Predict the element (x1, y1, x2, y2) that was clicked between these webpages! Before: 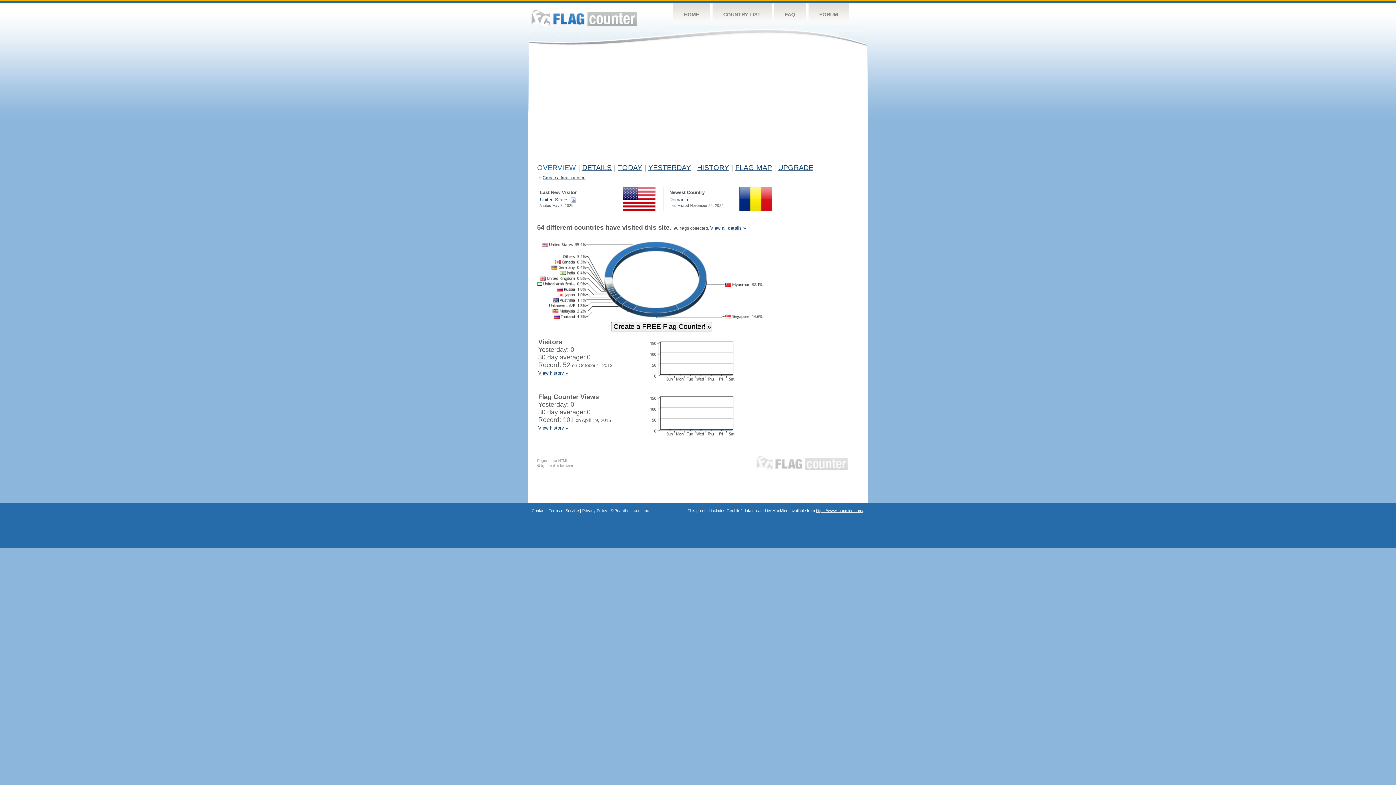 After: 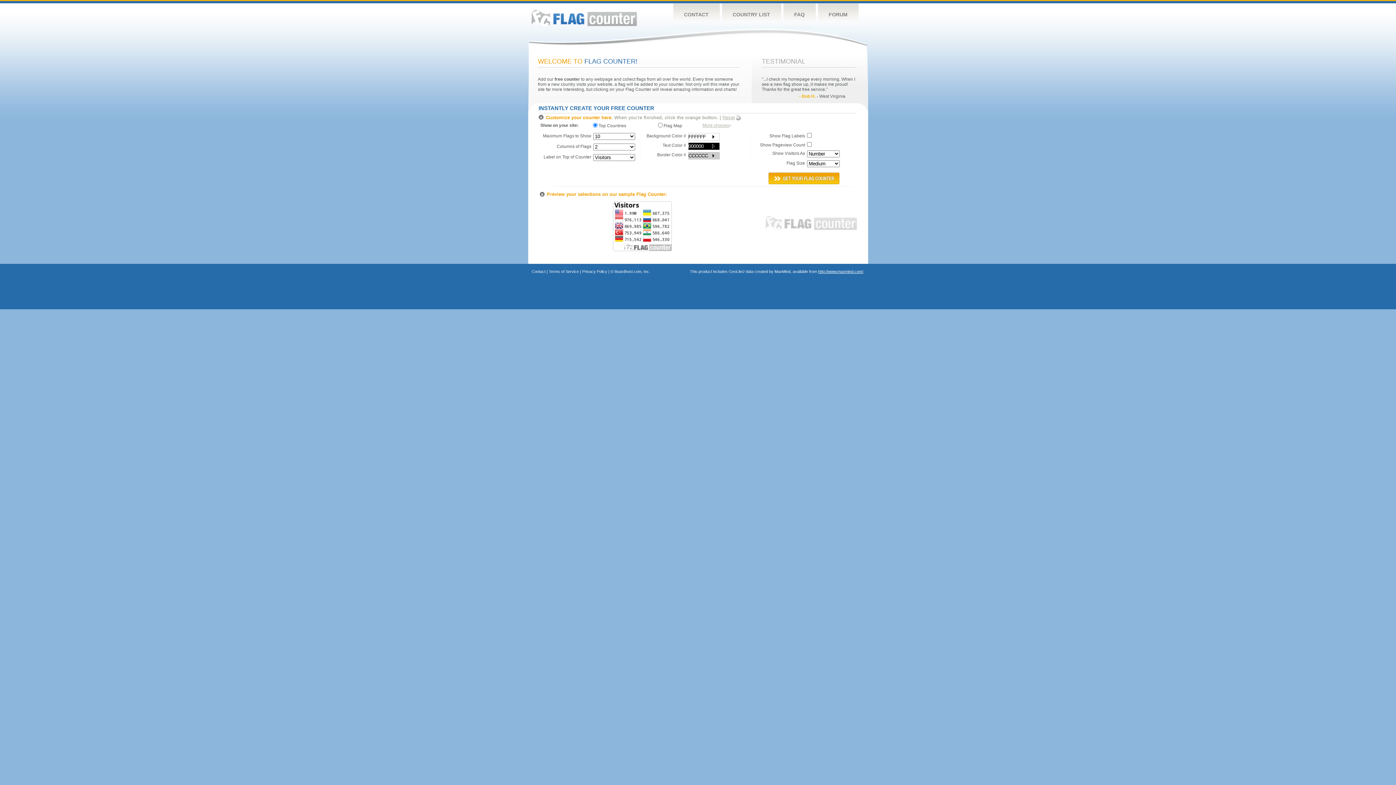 Action: bbox: (542, 175, 585, 180) label: Create a free counter!